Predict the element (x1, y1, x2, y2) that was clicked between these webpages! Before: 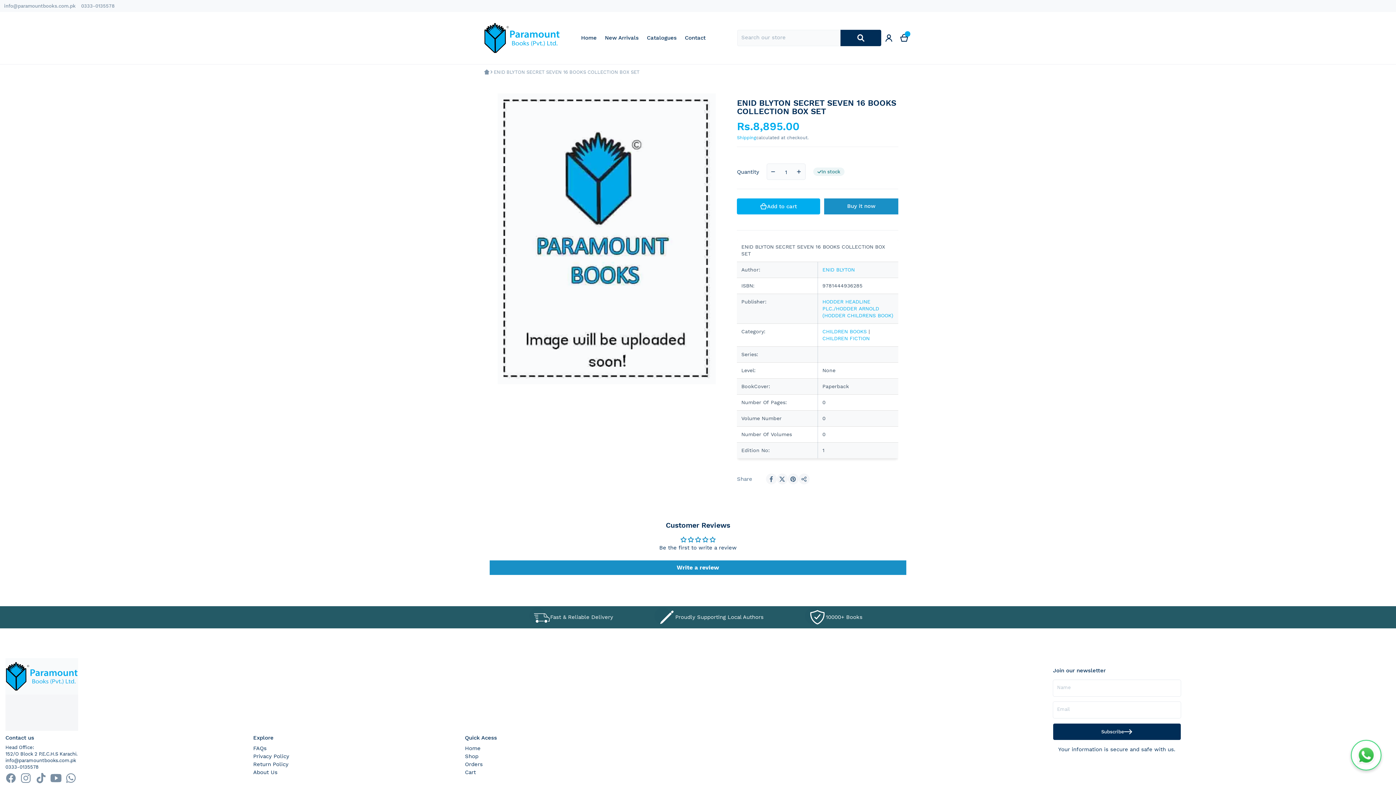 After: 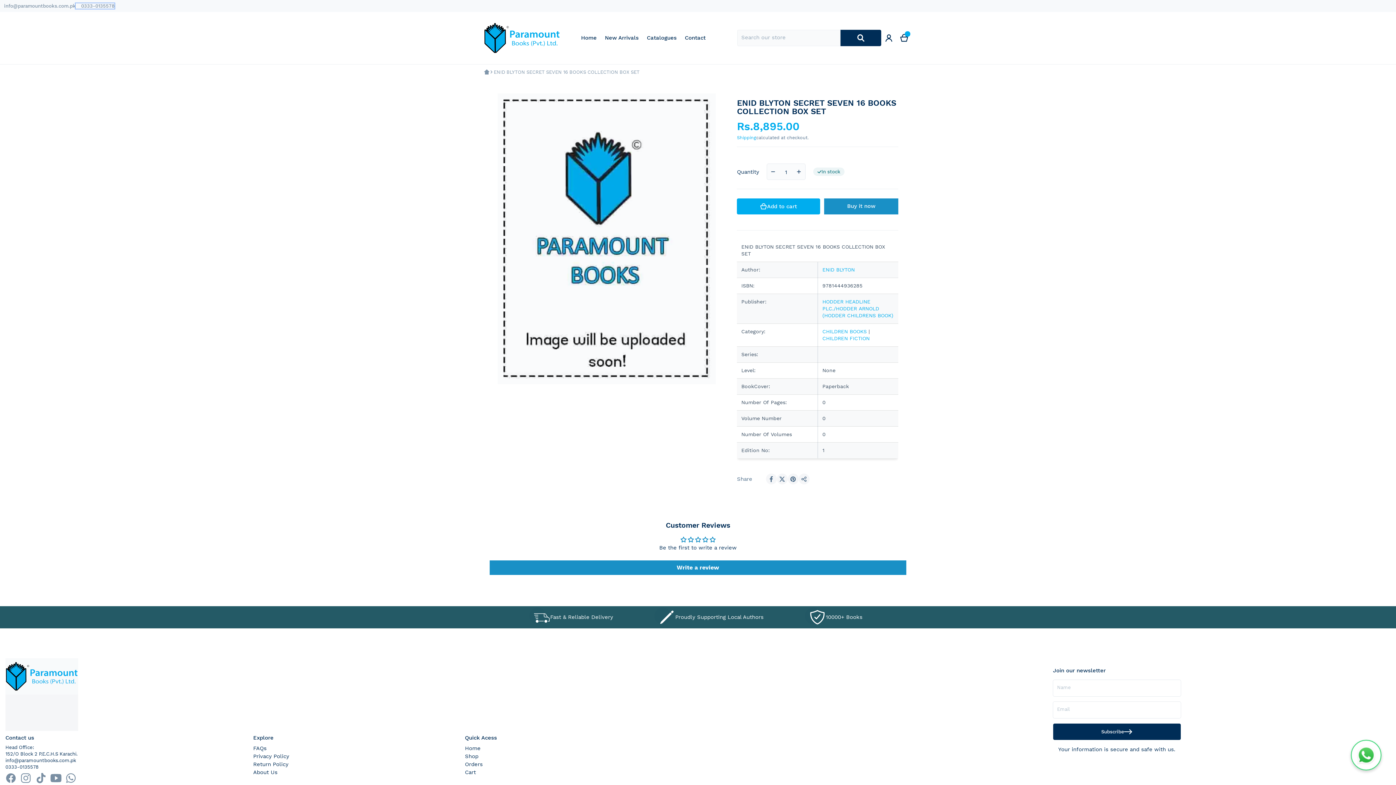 Action: label: 0333-0135578 bbox: (75, 3, 114, 8)